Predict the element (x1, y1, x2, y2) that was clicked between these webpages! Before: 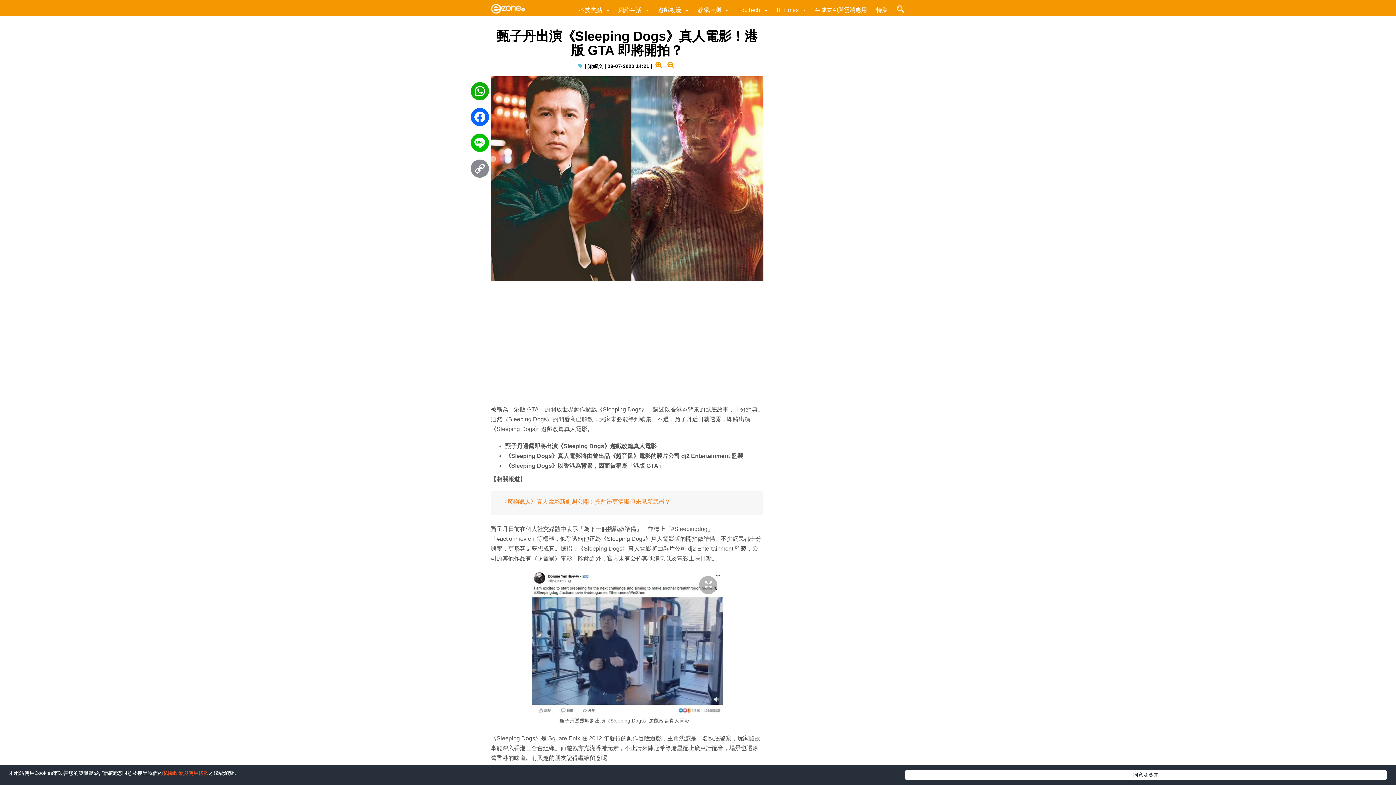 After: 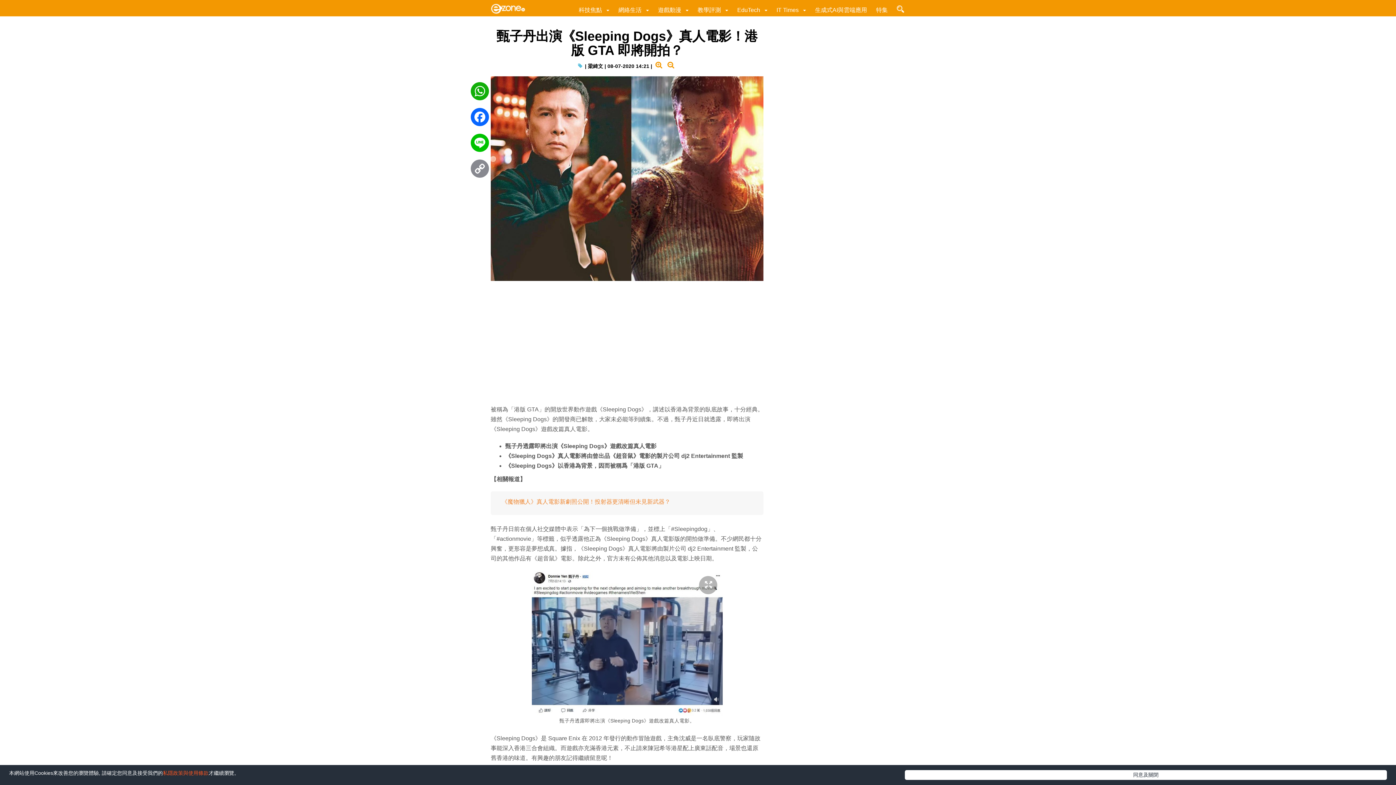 Action: bbox: (470, 133, 489, 155) label: Line